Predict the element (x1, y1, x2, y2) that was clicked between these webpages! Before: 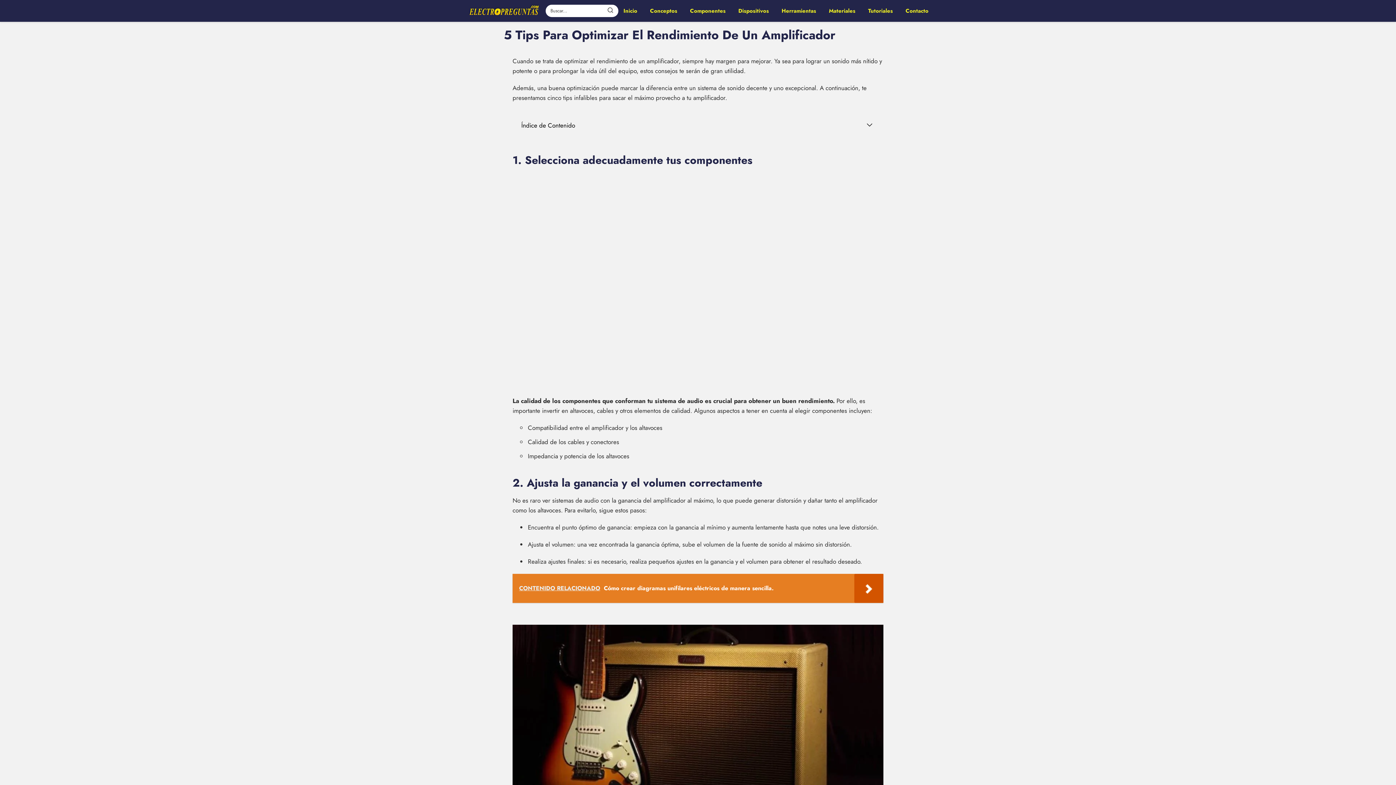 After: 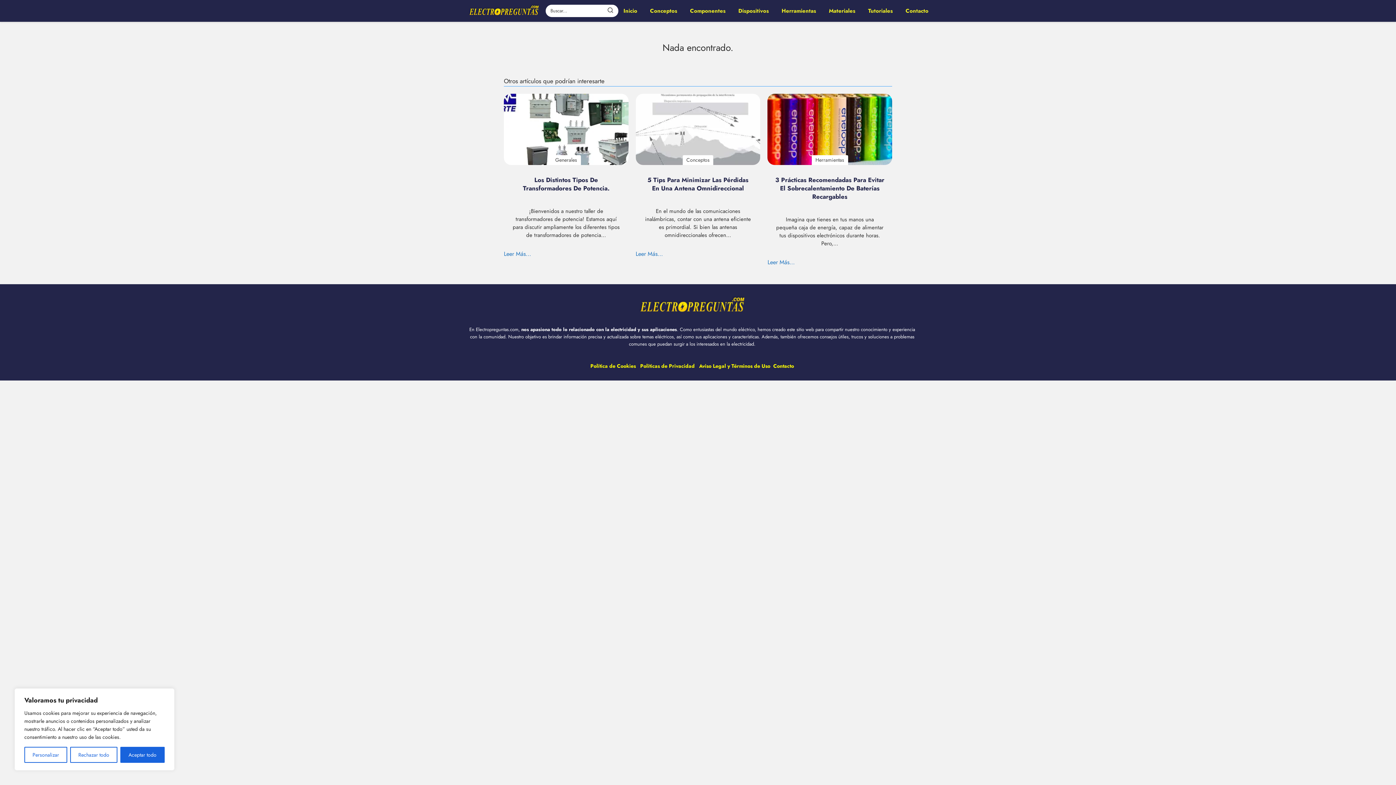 Action: label: Tutoriales bbox: (868, 6, 893, 14)